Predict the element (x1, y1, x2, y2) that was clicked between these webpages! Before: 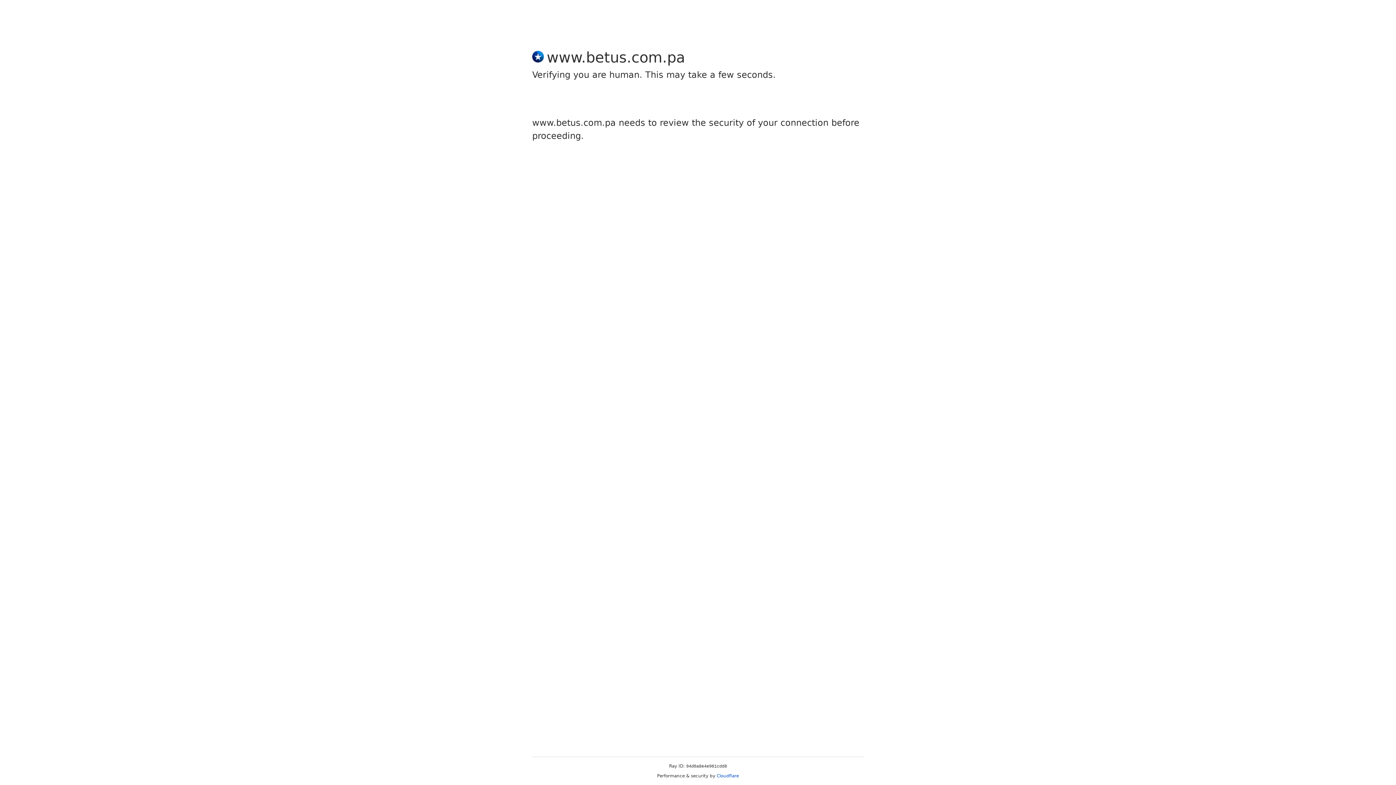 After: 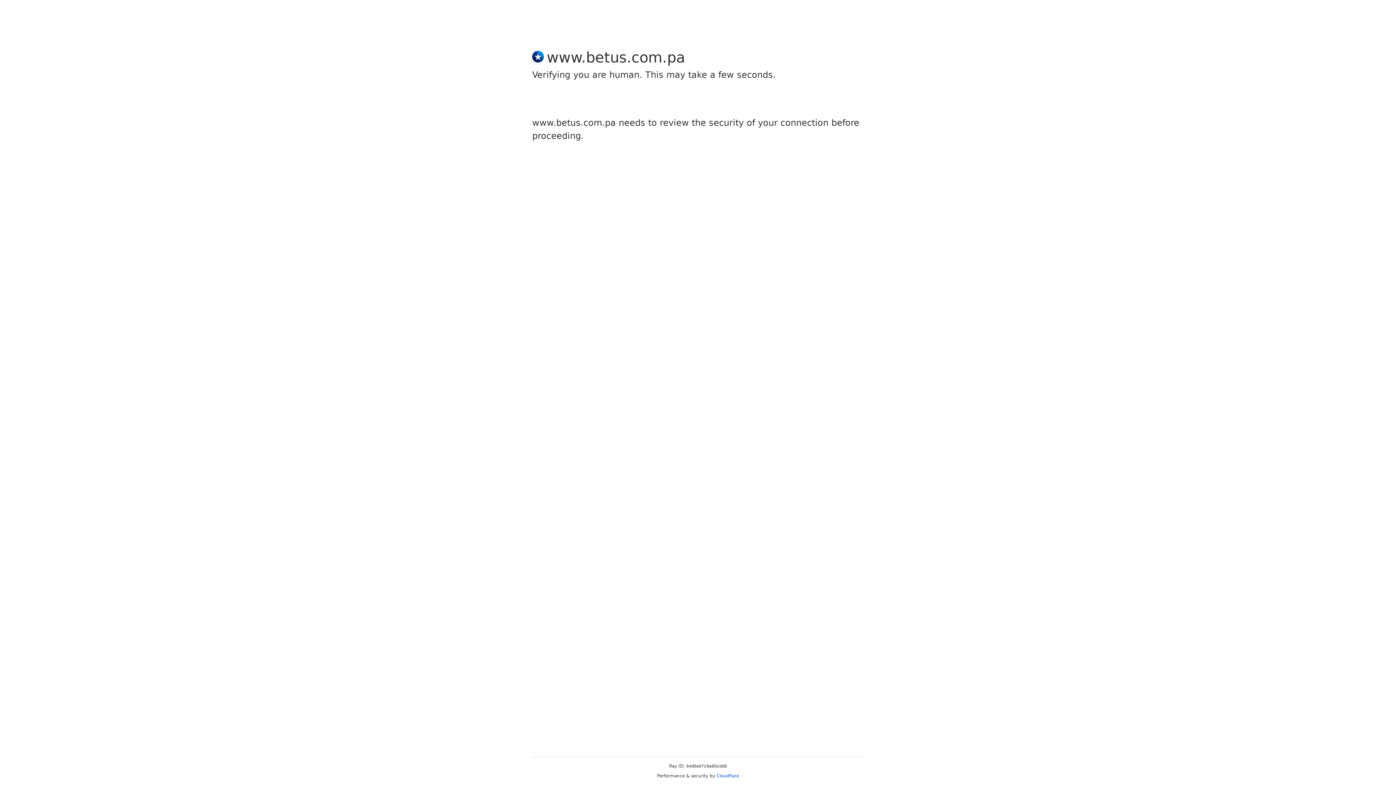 Action: bbox: (716, 773, 739, 778) label: Cloudflare